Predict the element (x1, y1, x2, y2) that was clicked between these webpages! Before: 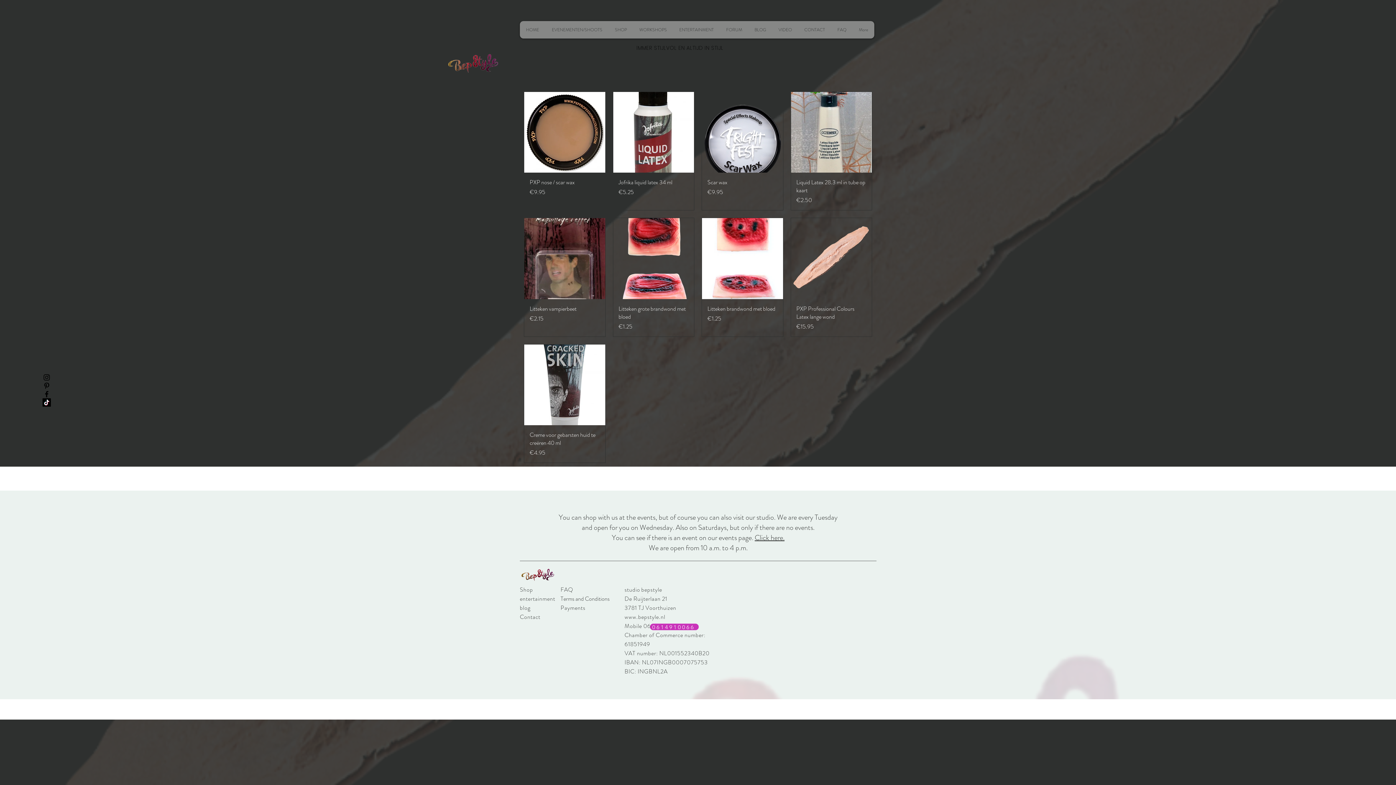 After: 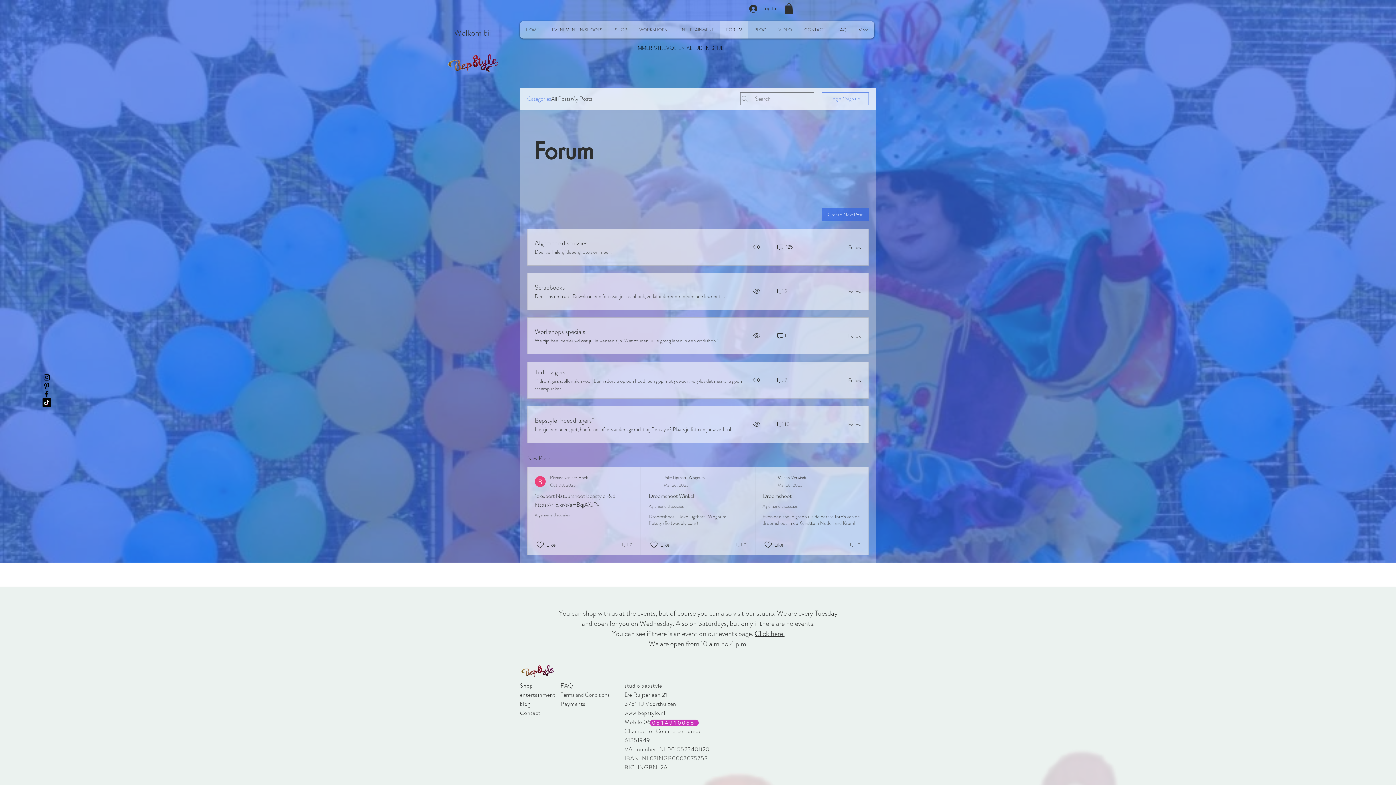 Action: bbox: (720, 20, 748, 38) label: FORUM